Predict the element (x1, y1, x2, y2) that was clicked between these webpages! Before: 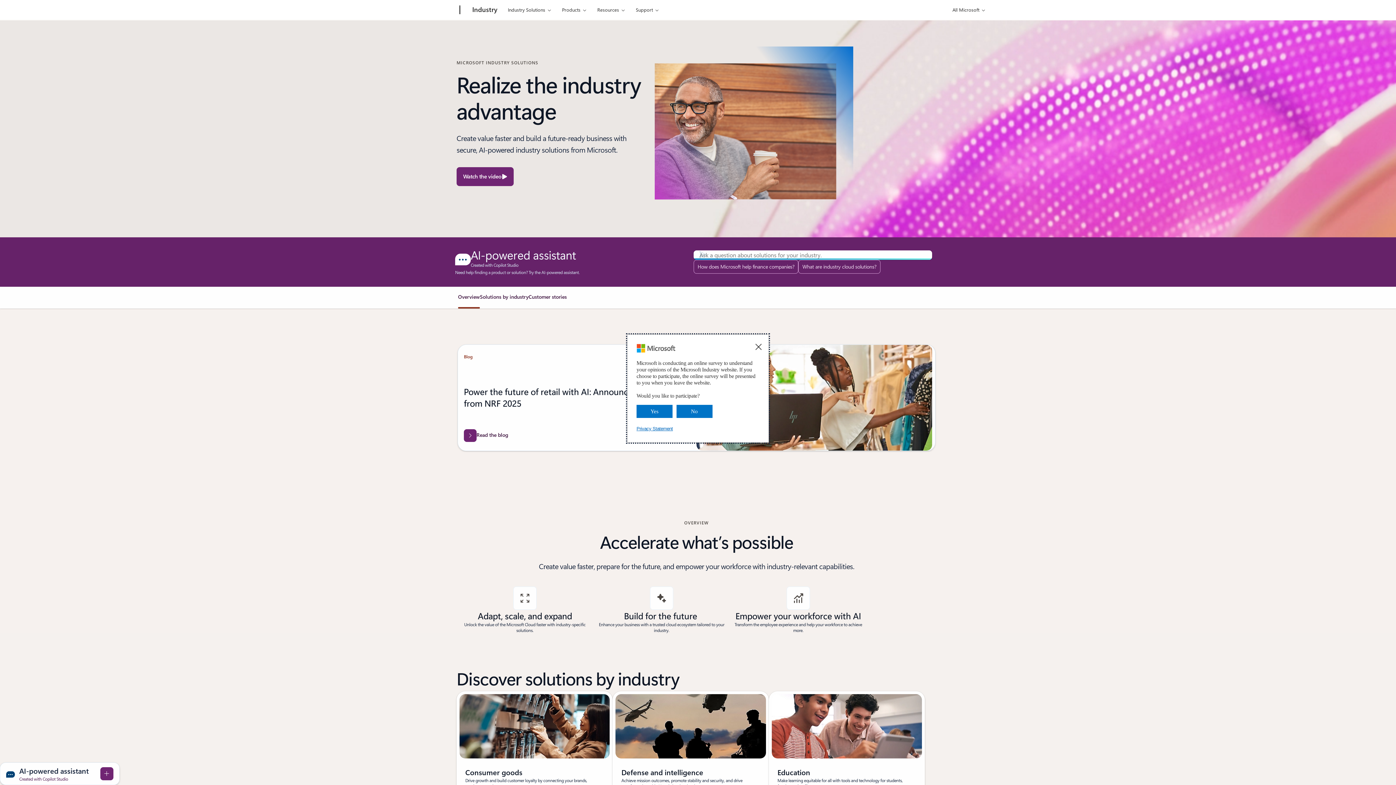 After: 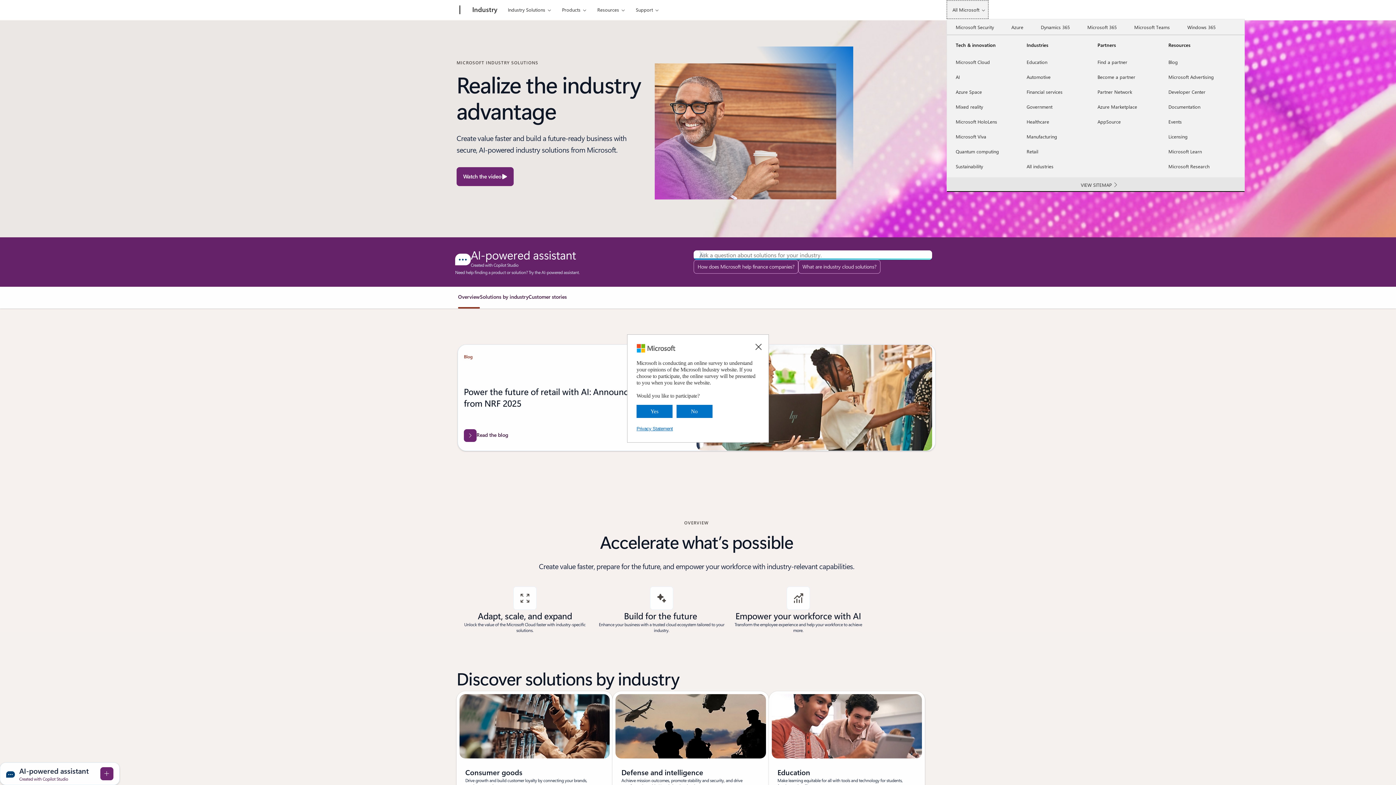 Action: label: All Microsoft bbox: (946, 0, 988, 18)